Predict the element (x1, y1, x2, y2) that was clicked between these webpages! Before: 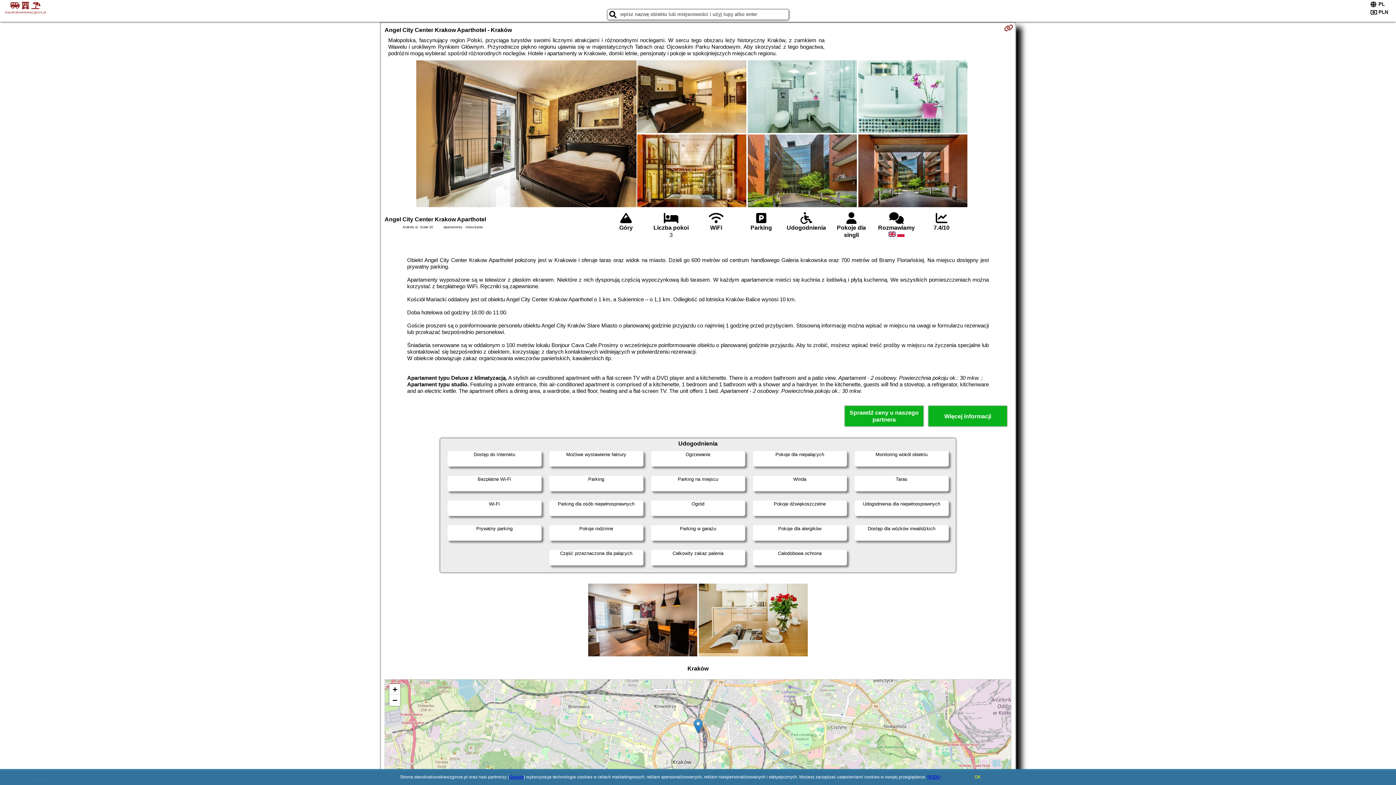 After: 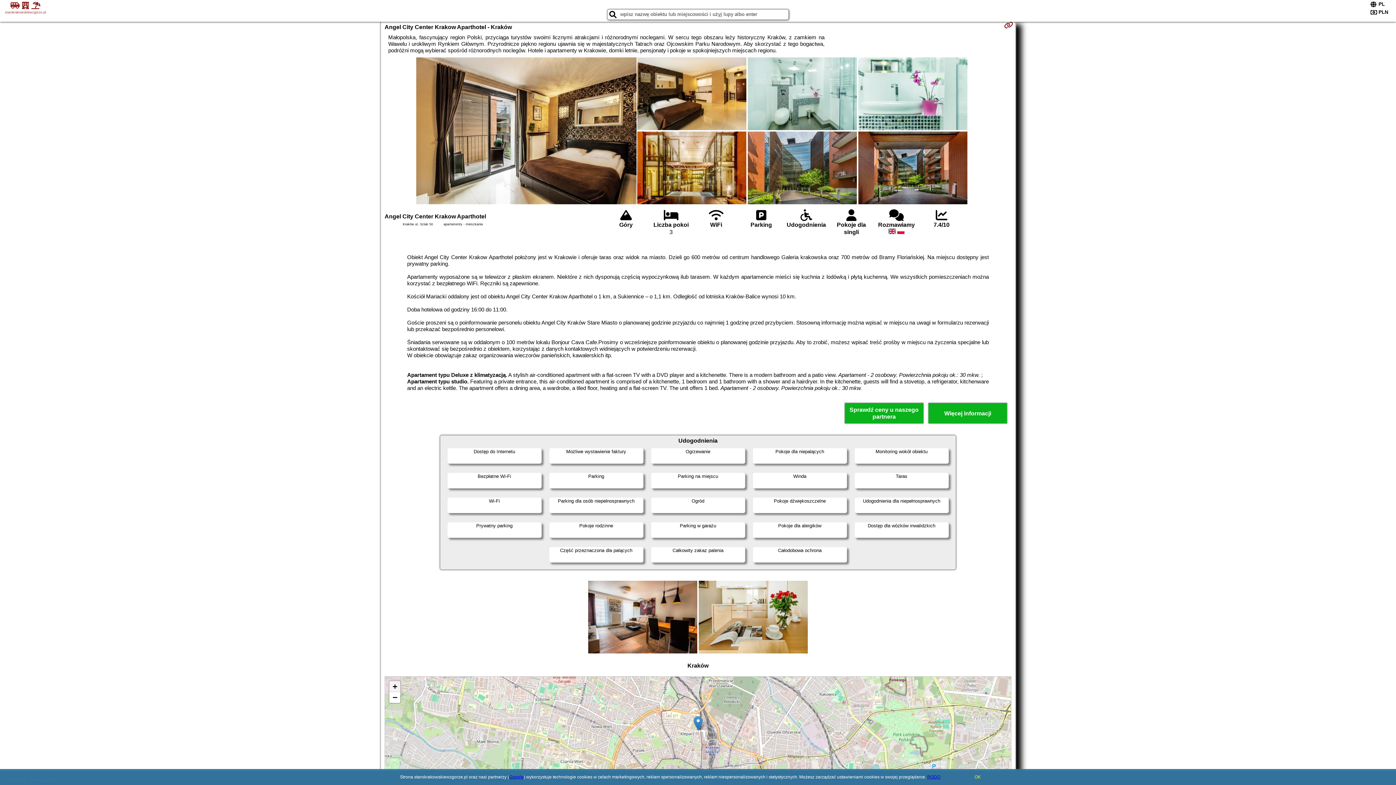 Action: label: Zoom in bbox: (389, 684, 400, 695)